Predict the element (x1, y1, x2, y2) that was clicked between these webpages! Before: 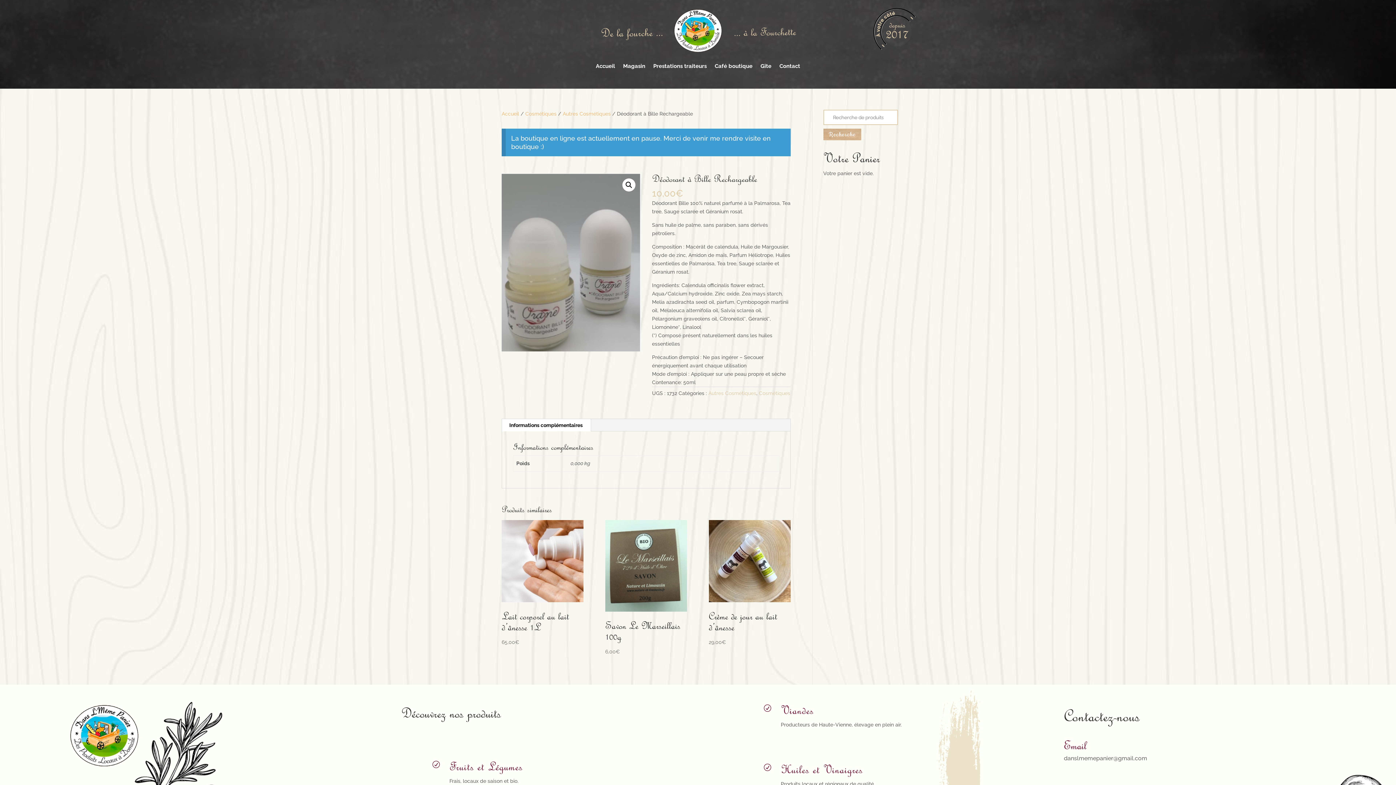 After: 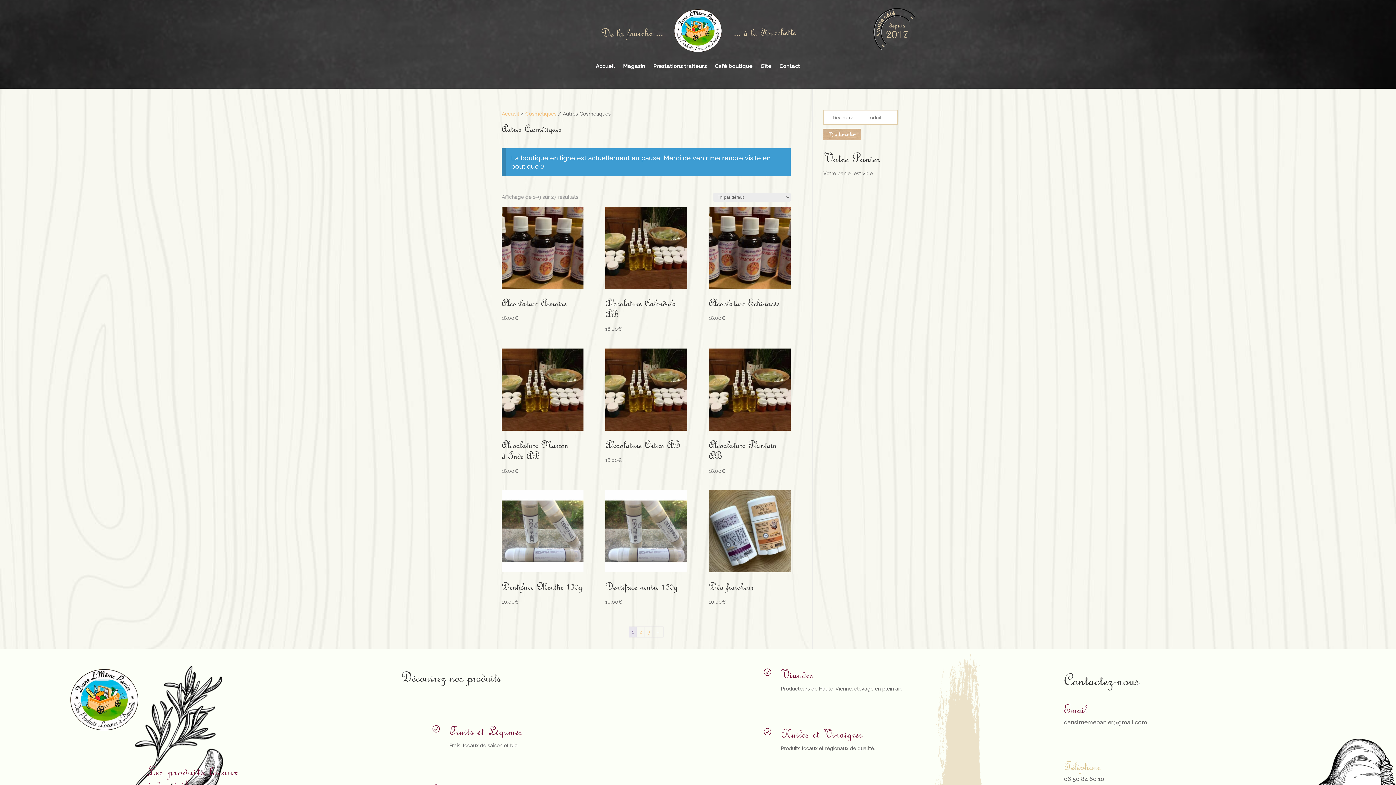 Action: bbox: (562, 110, 610, 116) label: Autres Cosmétiques